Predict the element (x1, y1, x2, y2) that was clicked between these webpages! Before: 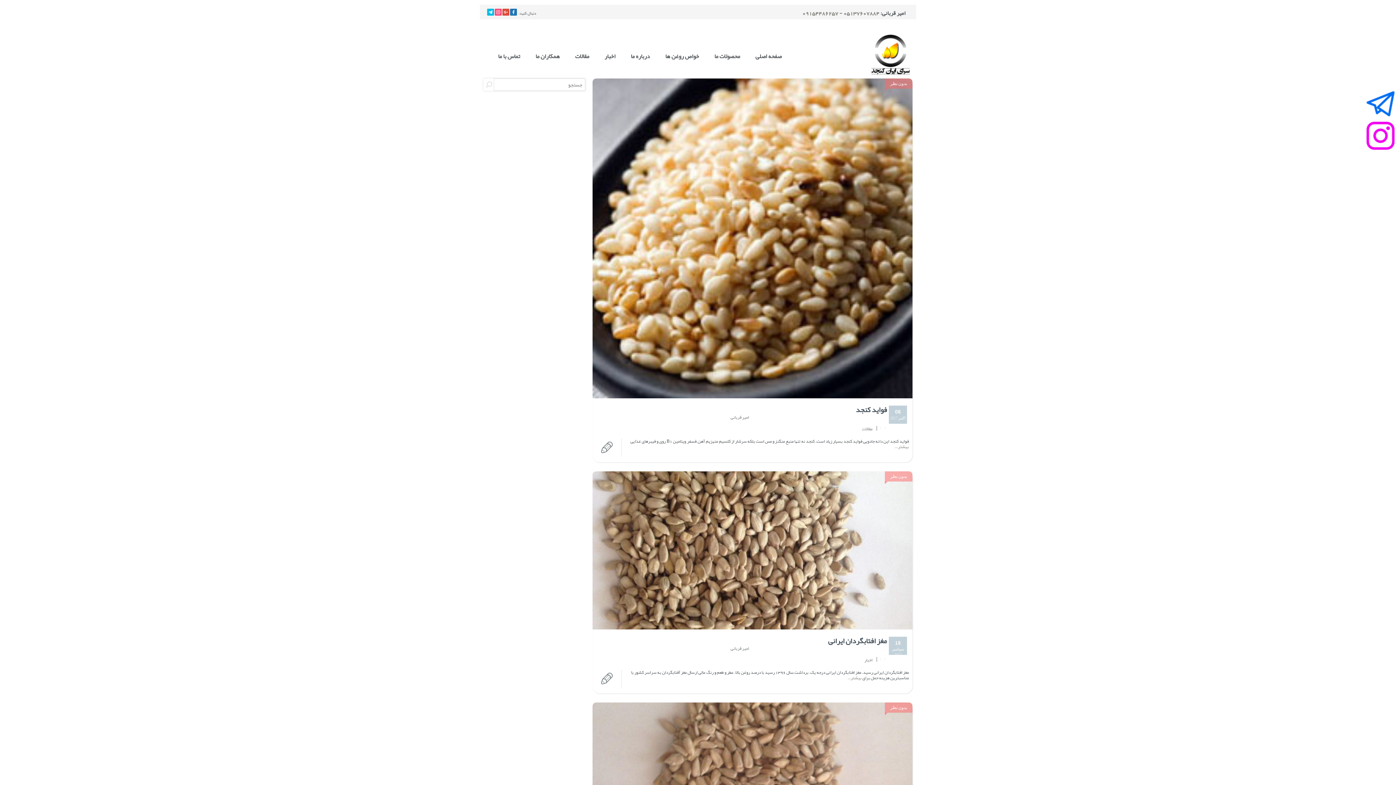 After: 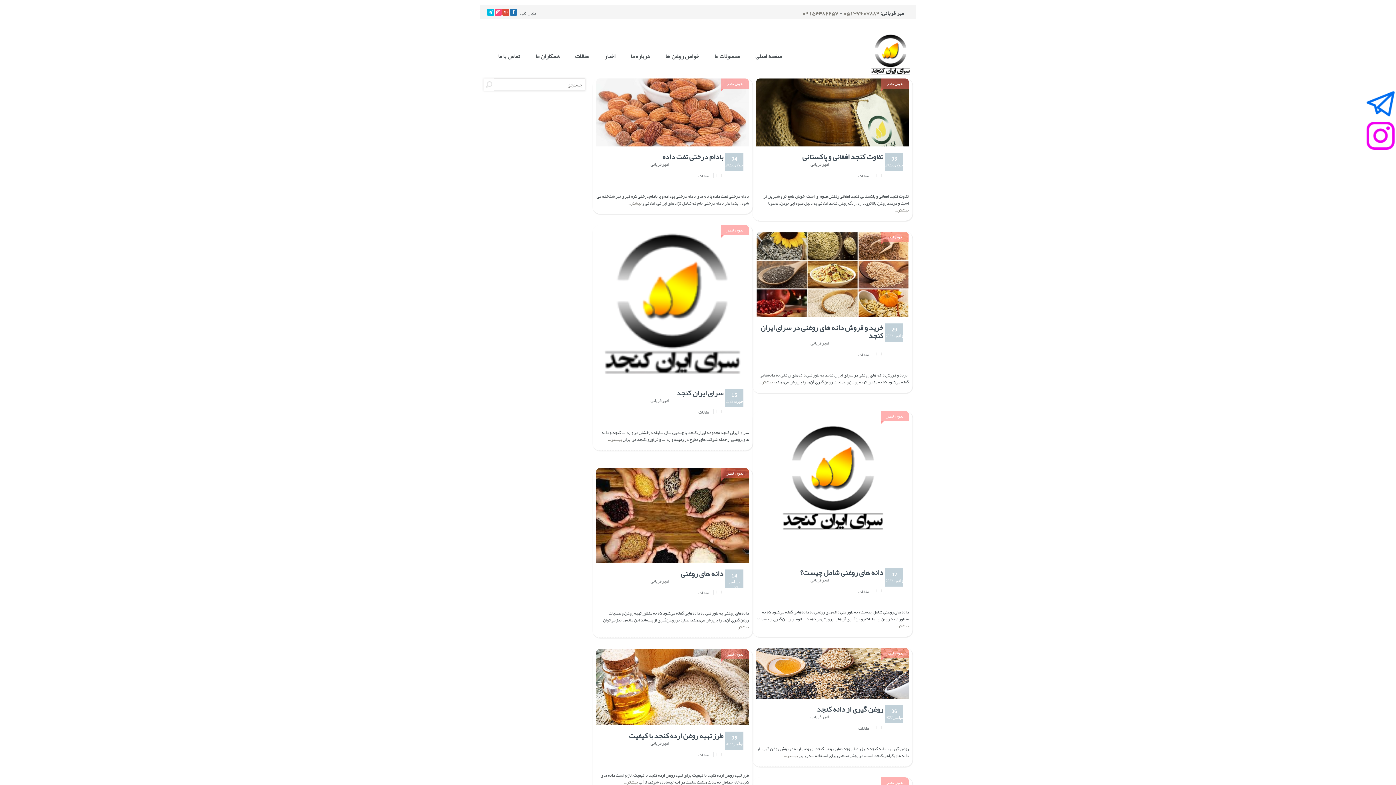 Action: bbox: (575, 50, 589, 62) label: مقالات